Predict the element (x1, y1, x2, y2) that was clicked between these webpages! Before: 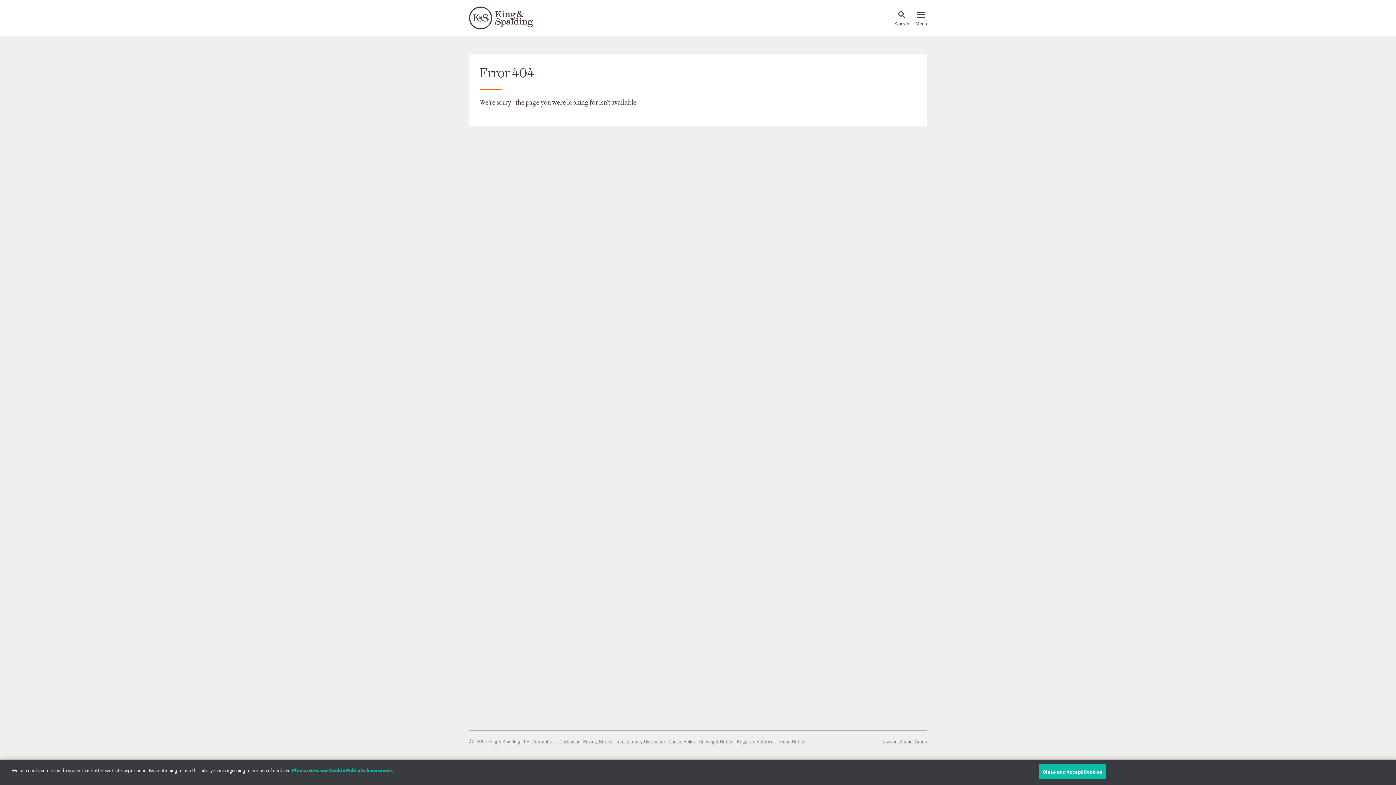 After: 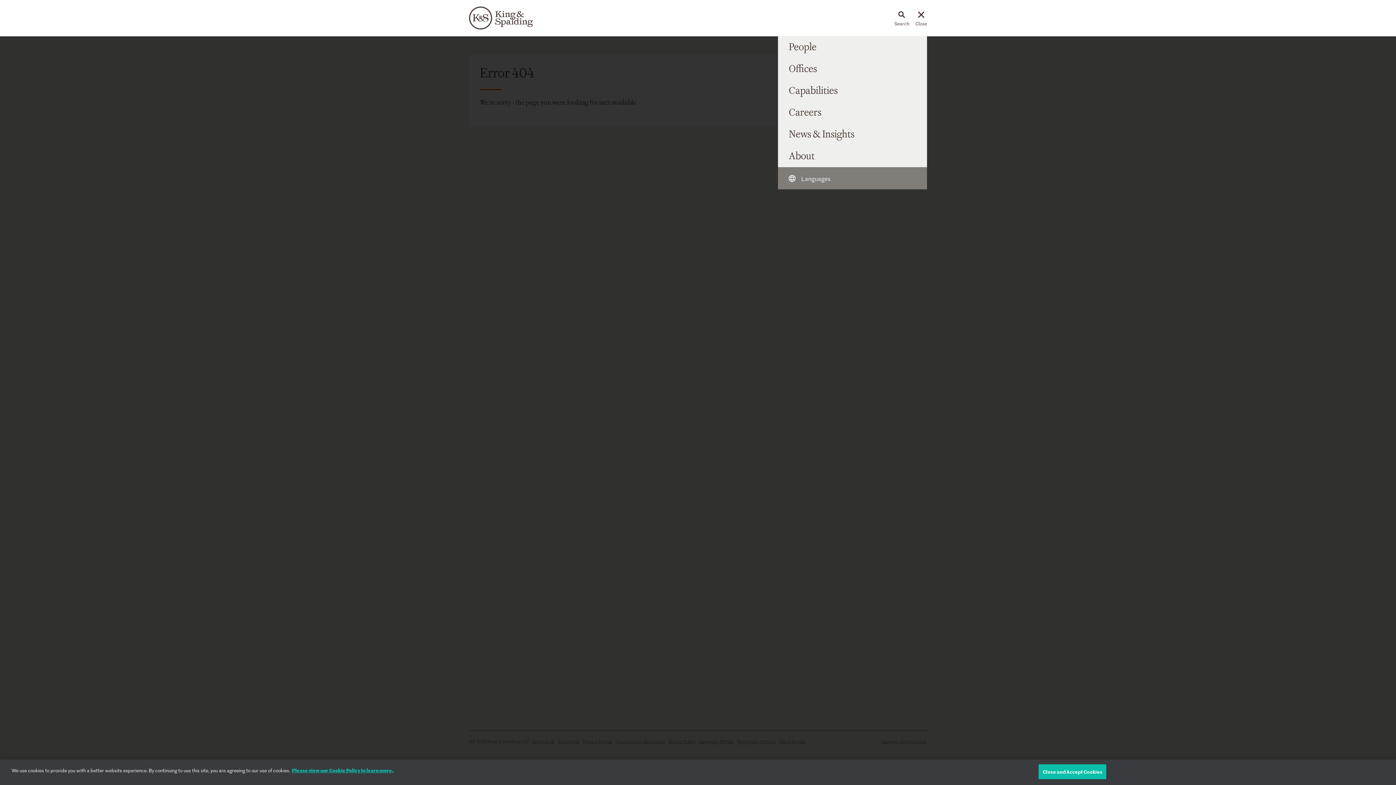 Action: label: toggle menu bbox: (917, 10, 925, 18)